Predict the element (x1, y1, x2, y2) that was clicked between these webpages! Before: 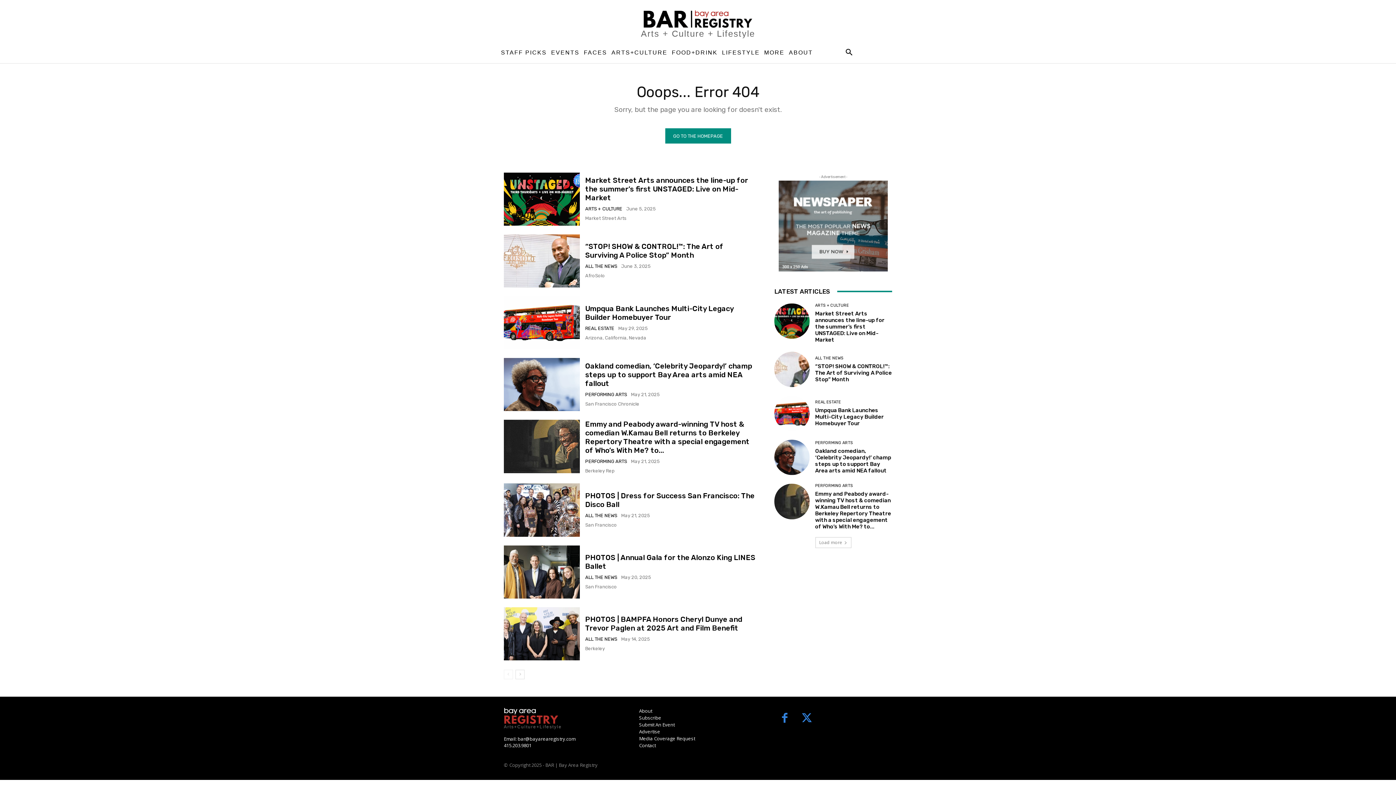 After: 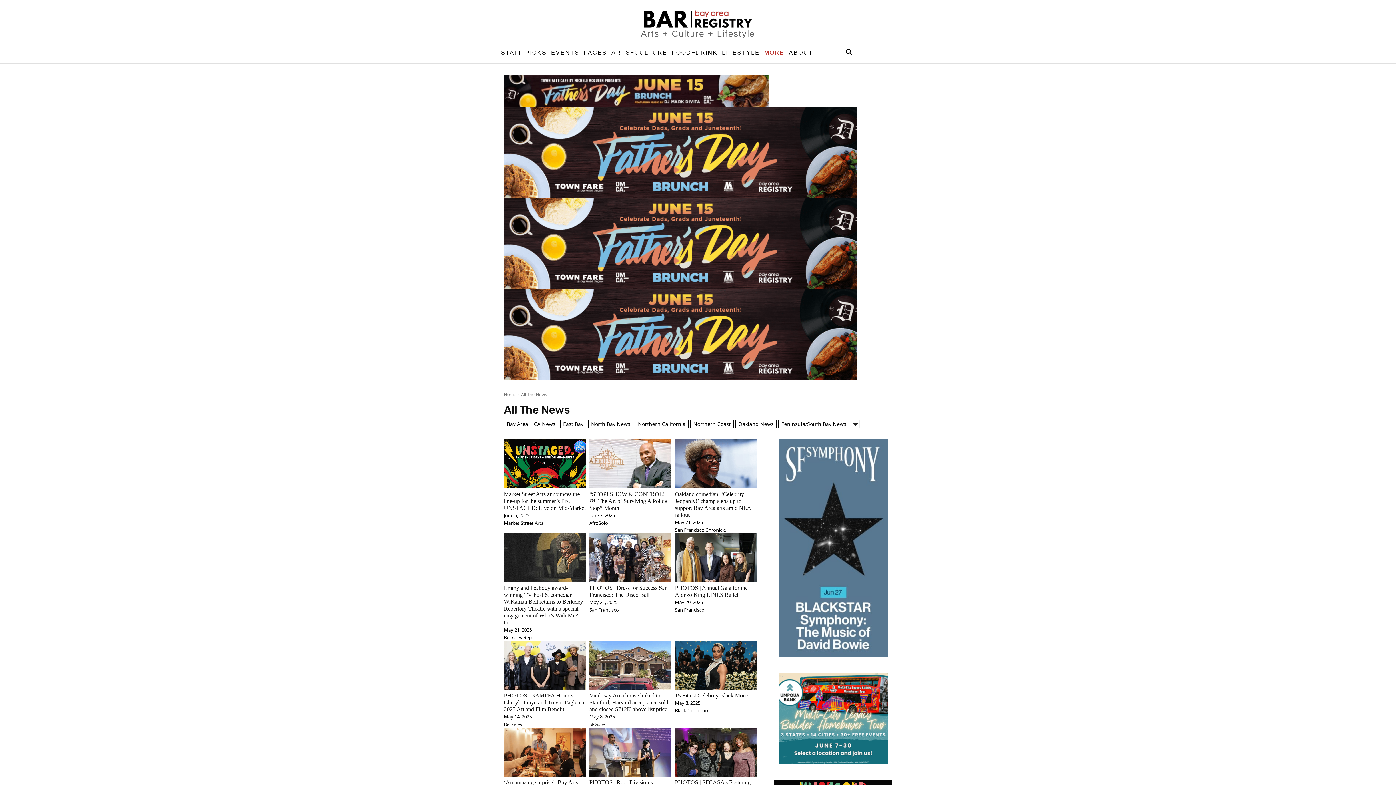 Action: label: ALL THE NEWS bbox: (585, 575, 617, 580)